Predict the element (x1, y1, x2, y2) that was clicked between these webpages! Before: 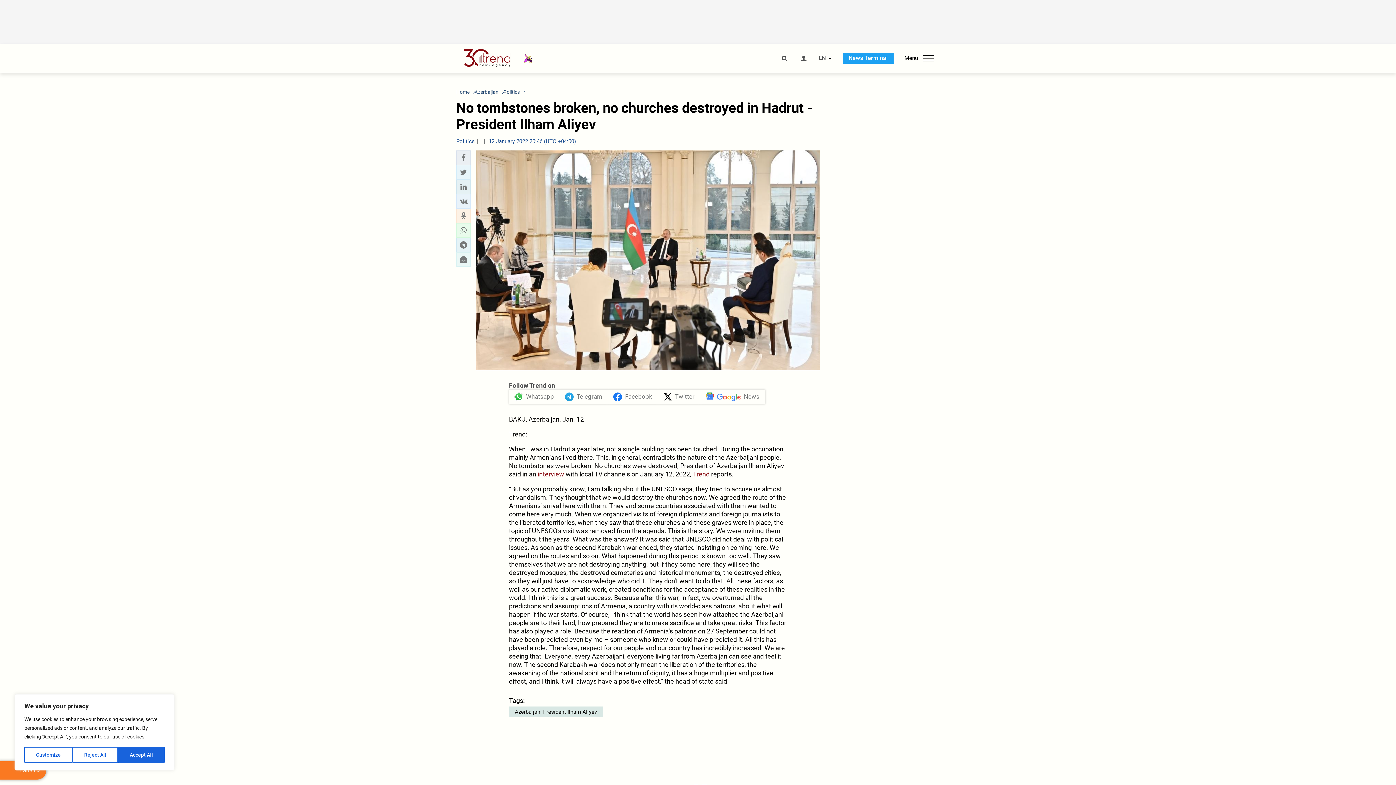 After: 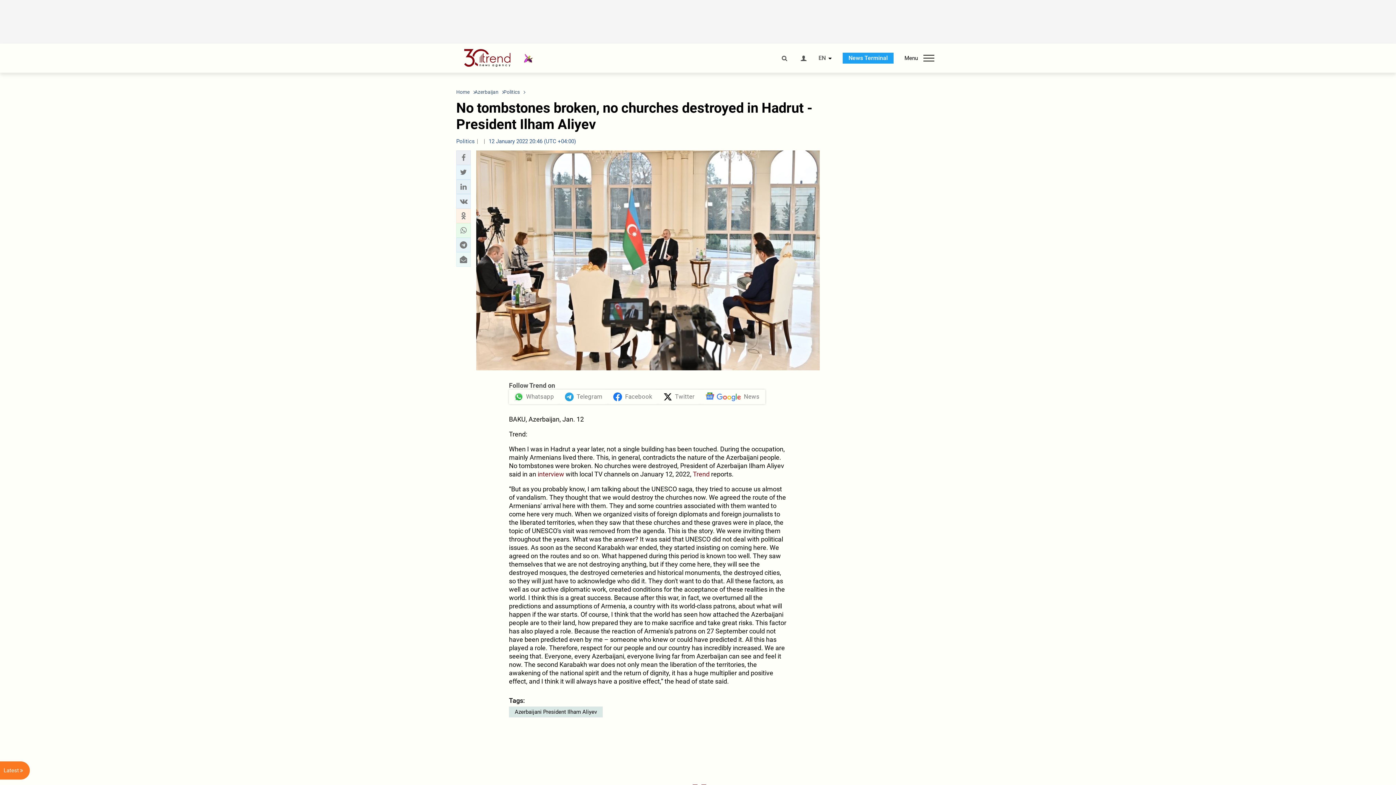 Action: label: Accept All bbox: (118, 747, 164, 763)